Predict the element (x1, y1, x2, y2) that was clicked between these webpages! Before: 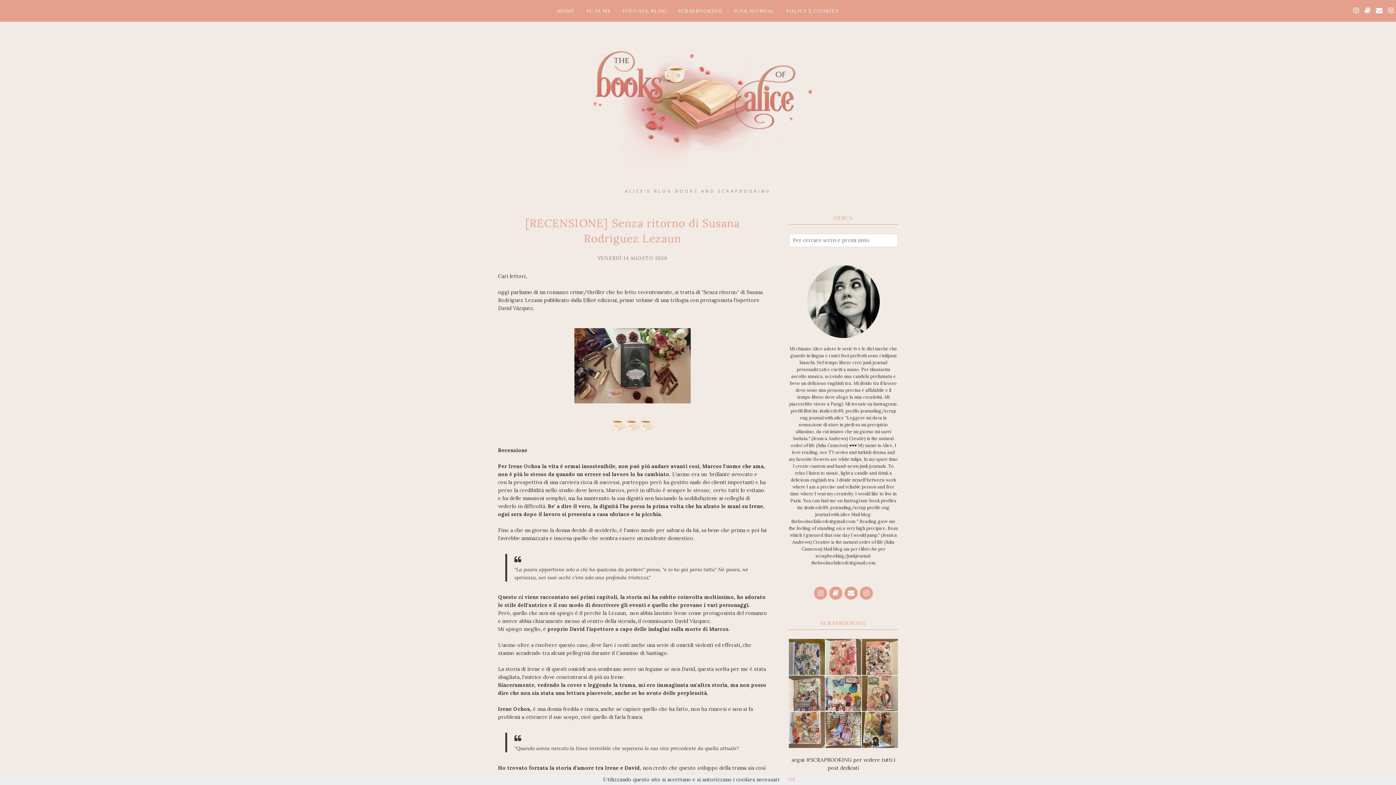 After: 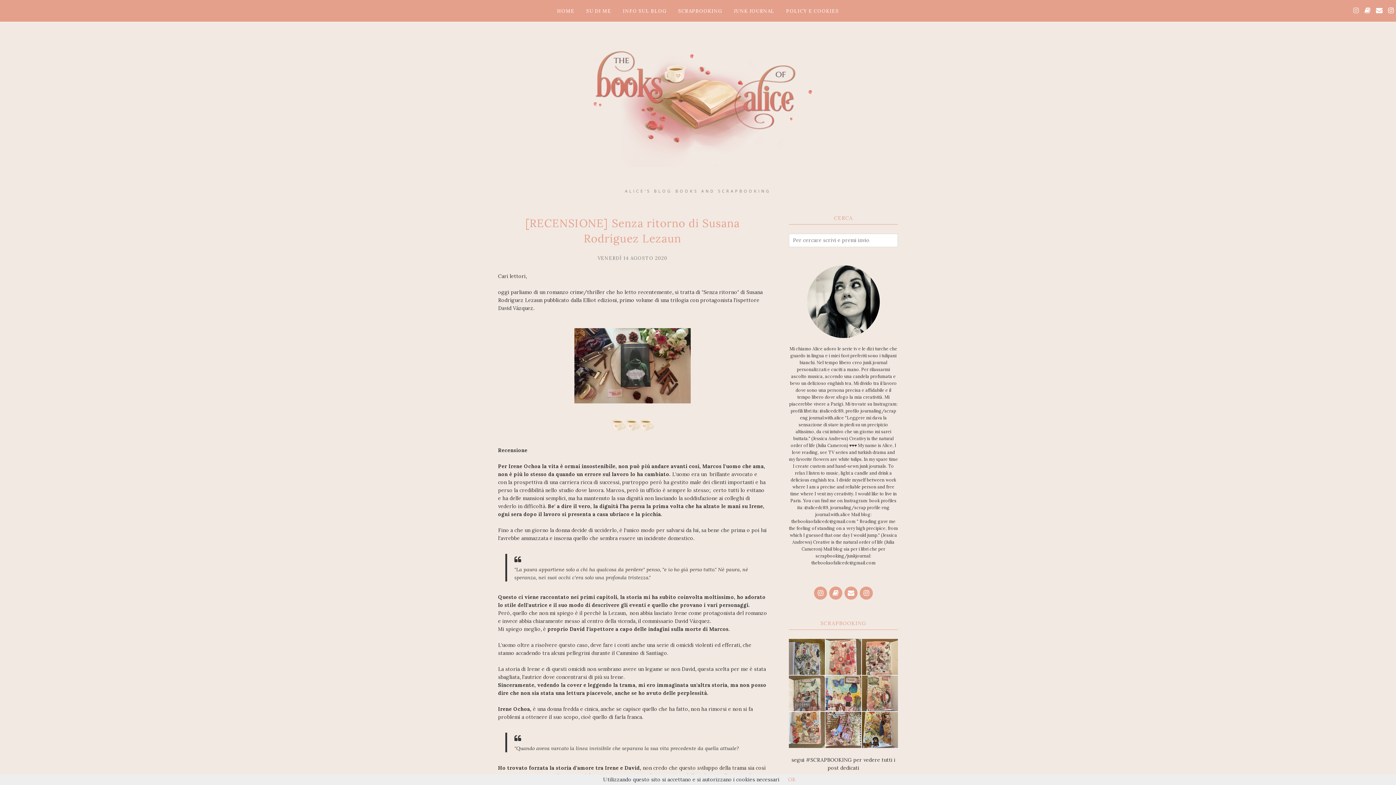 Action: bbox: (1351, 5, 1361, 15)